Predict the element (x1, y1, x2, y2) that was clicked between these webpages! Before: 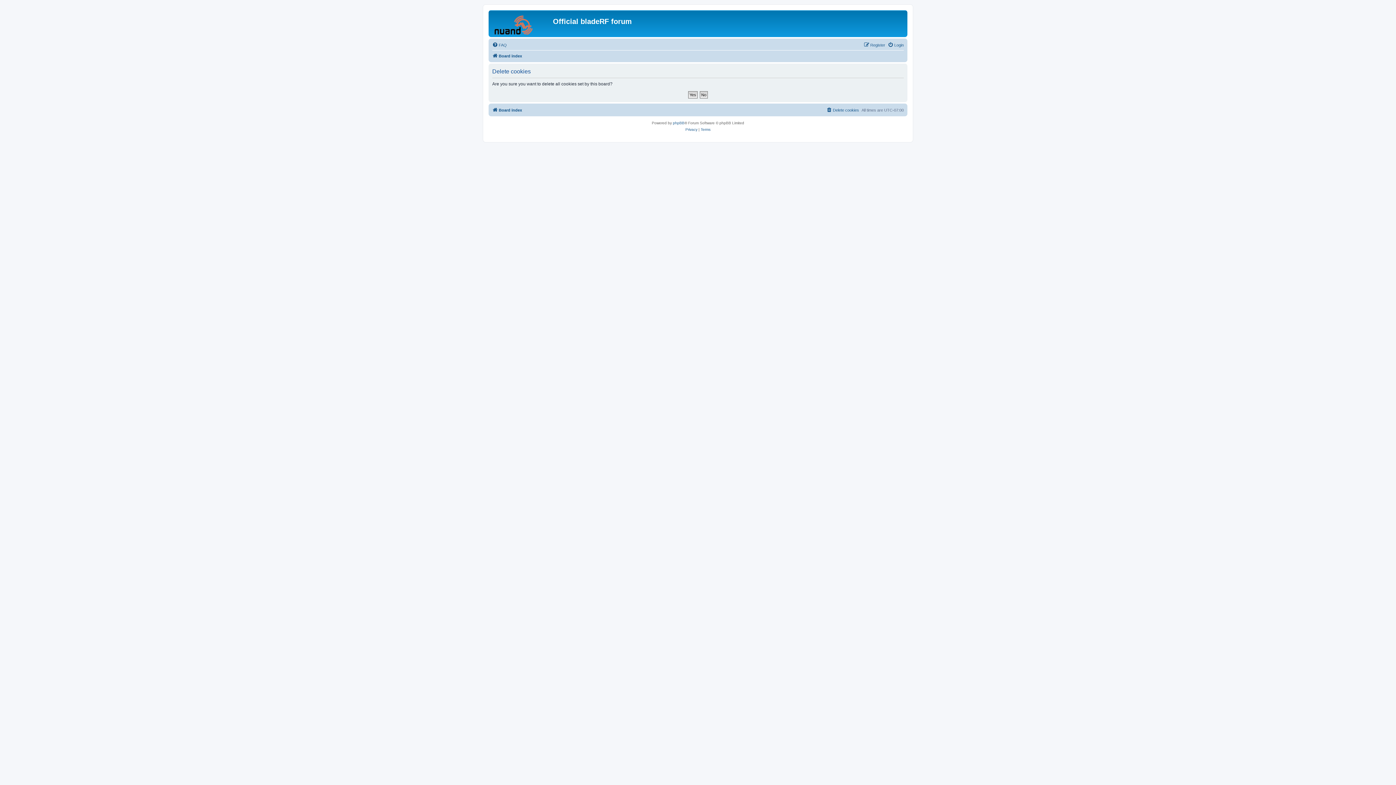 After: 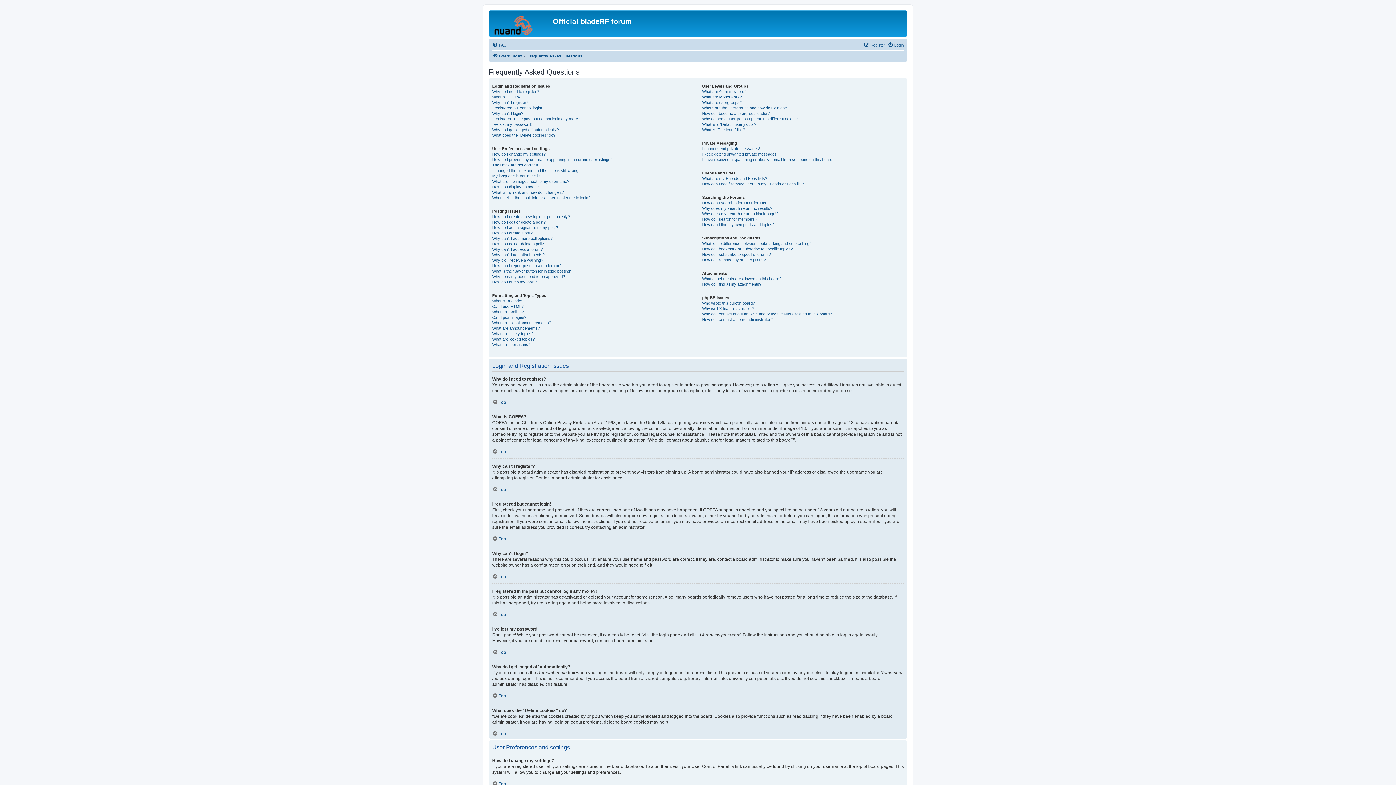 Action: label: FAQ bbox: (492, 40, 506, 49)